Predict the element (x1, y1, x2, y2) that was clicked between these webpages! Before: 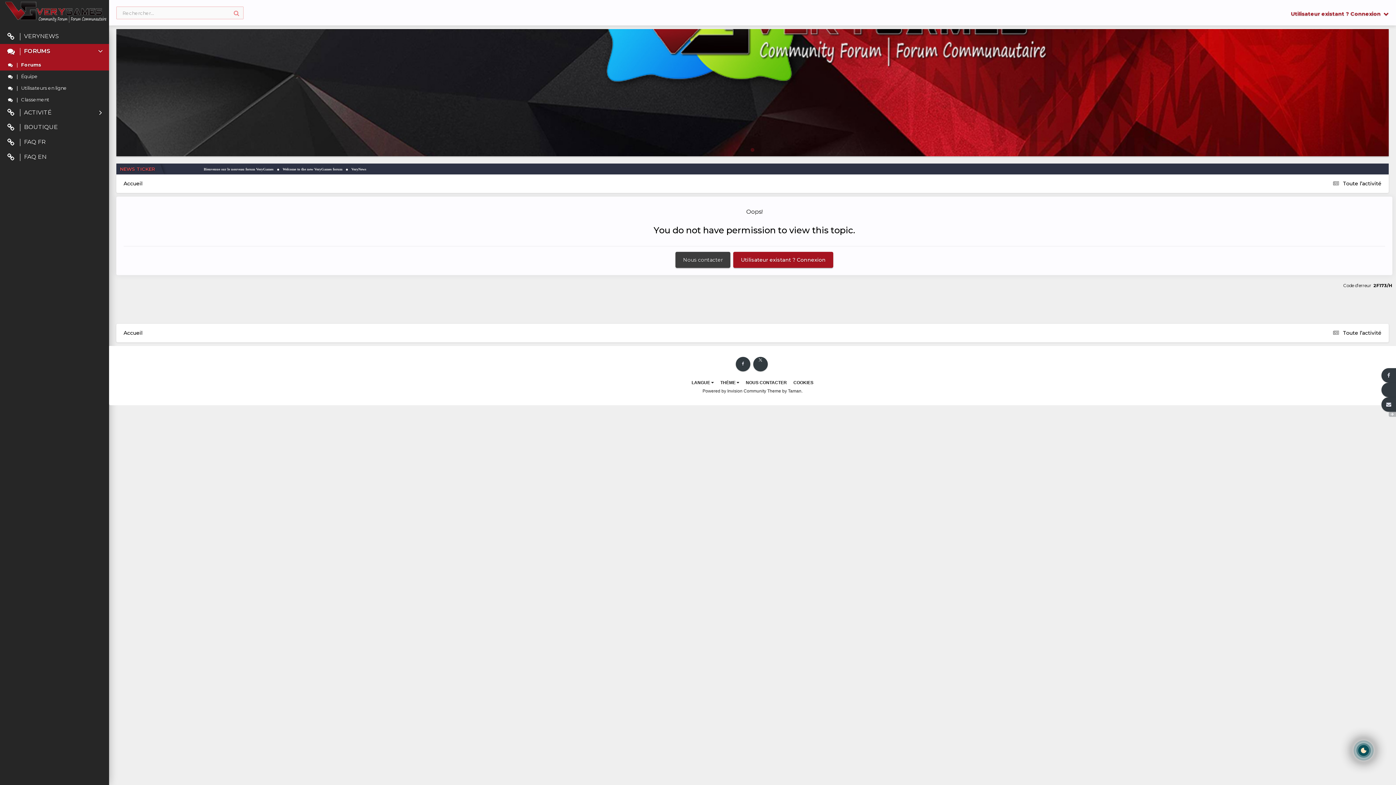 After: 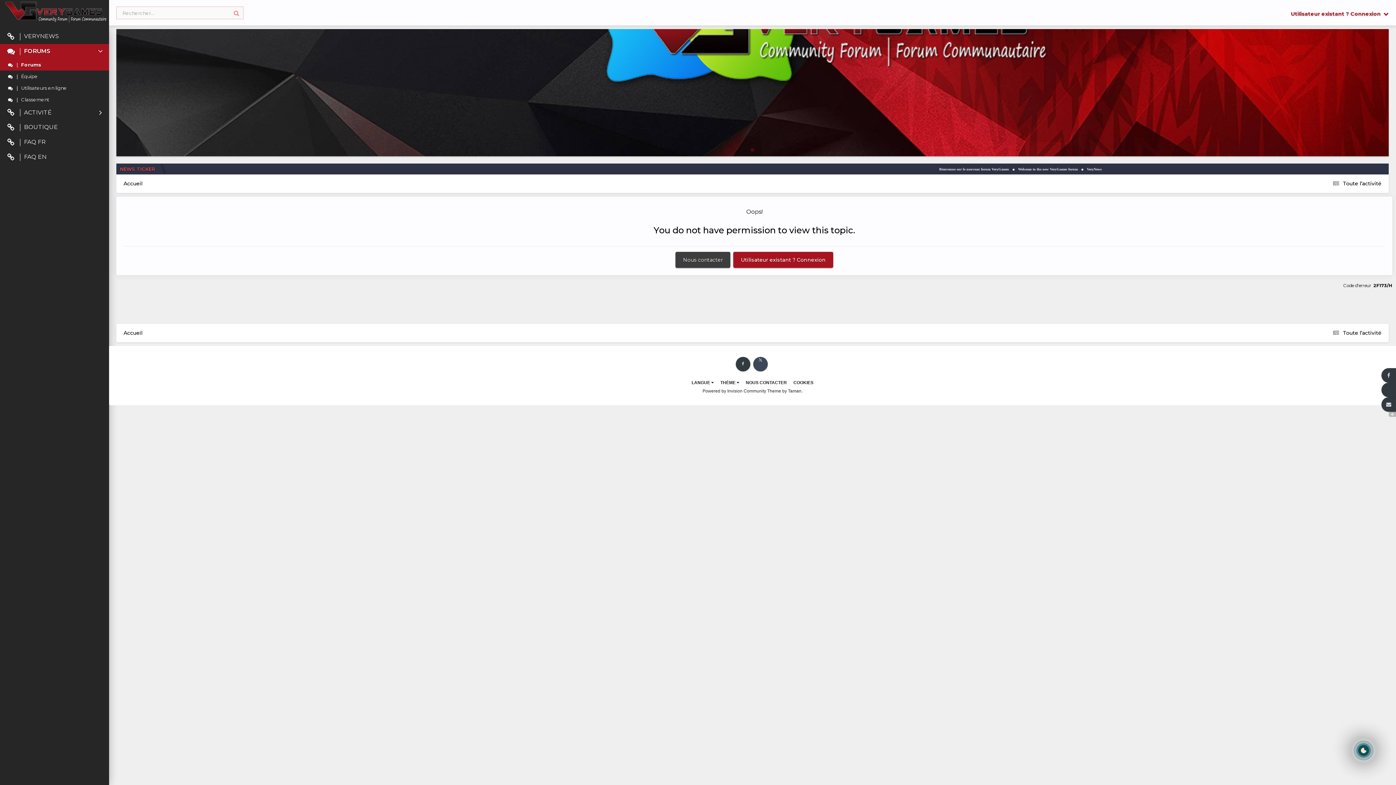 Action: bbox: (753, 357, 767, 371)